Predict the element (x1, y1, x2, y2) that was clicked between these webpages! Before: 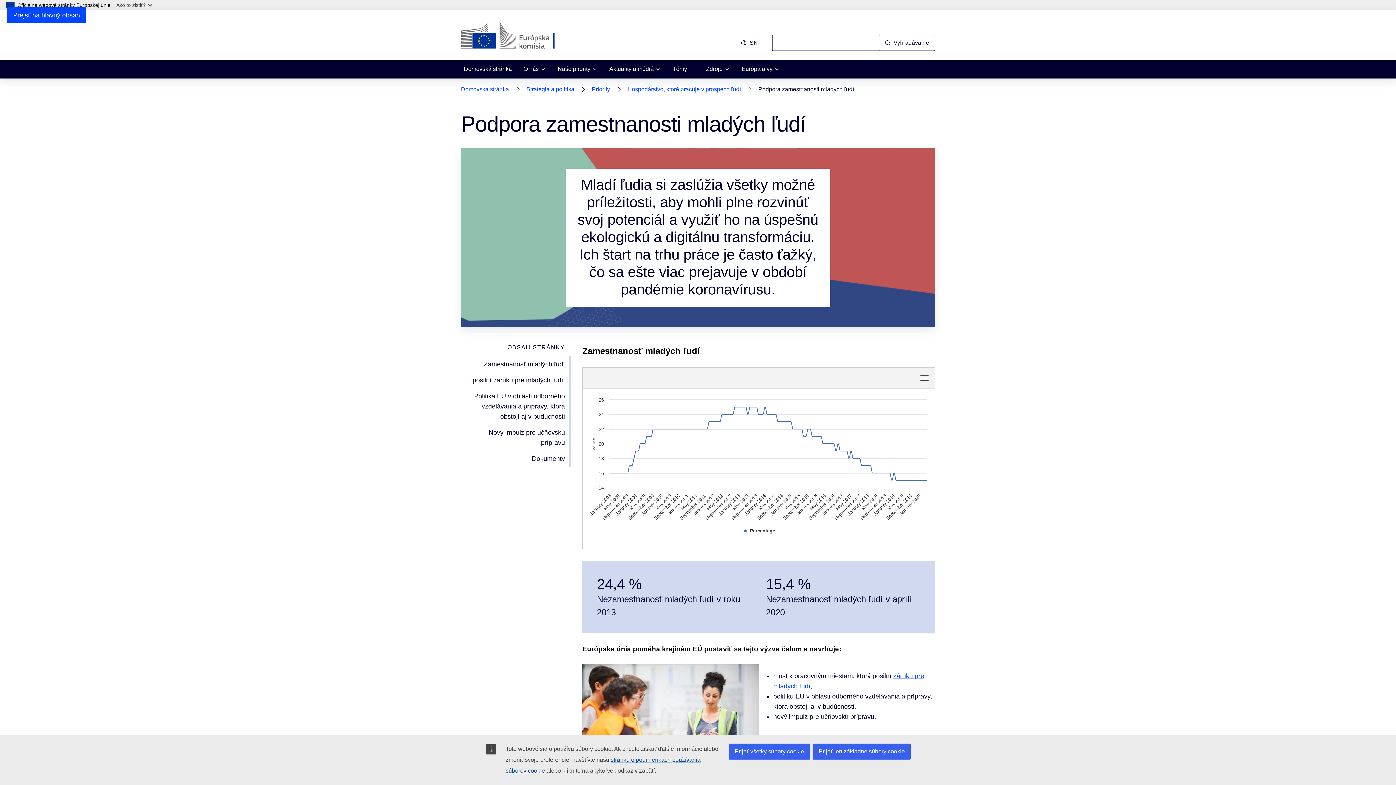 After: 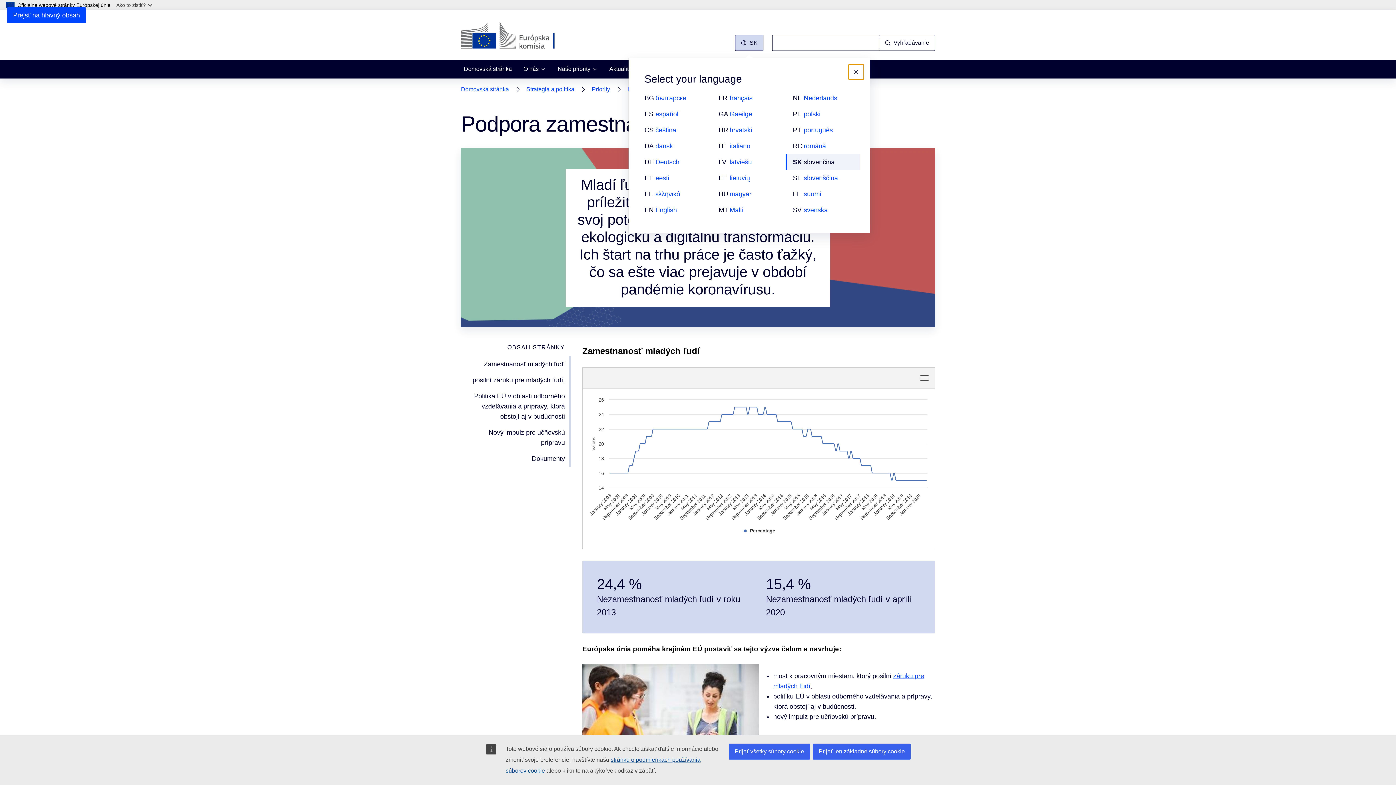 Action: label: Change language, current language is slovenčina - sk bbox: (735, 34, 763, 50)